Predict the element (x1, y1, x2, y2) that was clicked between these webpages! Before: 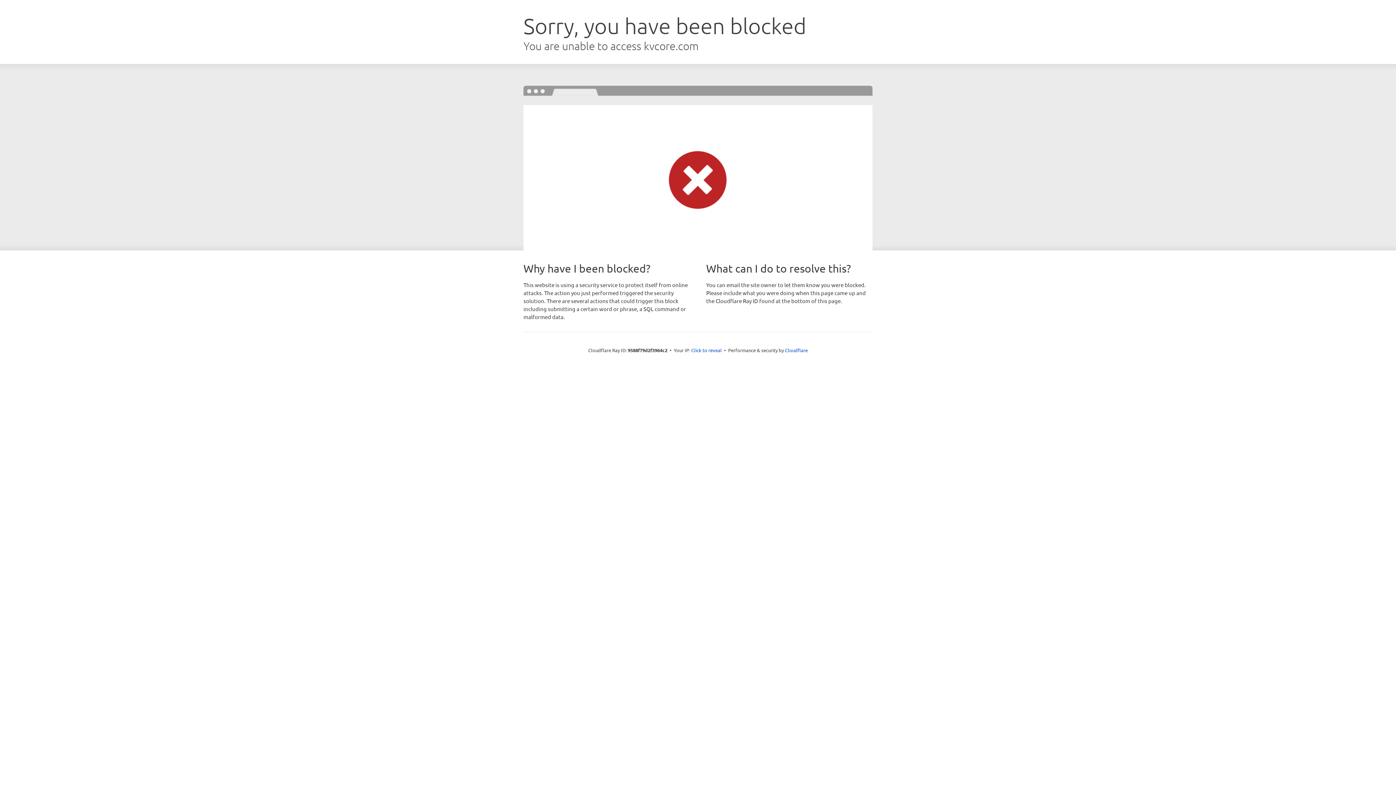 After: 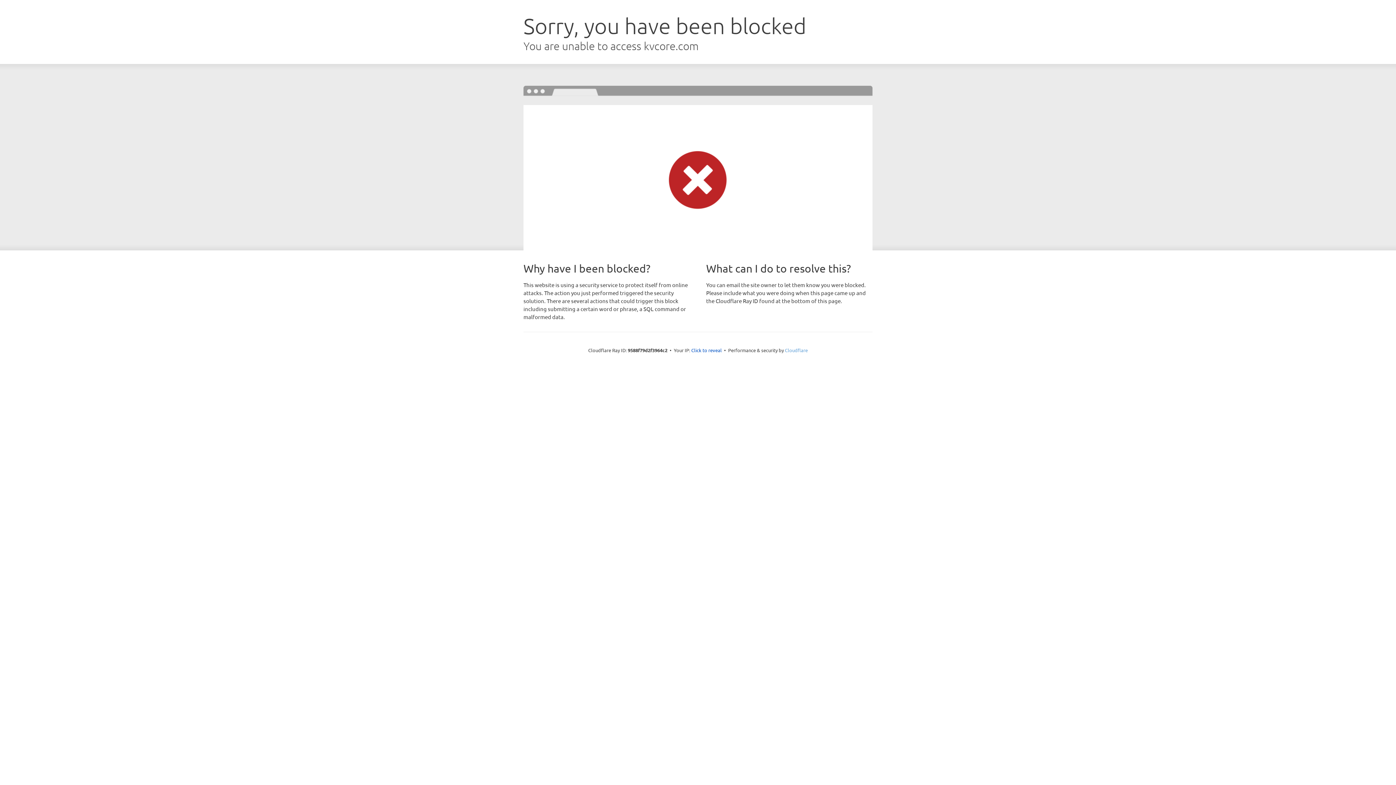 Action: label: Cloudflare bbox: (785, 347, 808, 353)